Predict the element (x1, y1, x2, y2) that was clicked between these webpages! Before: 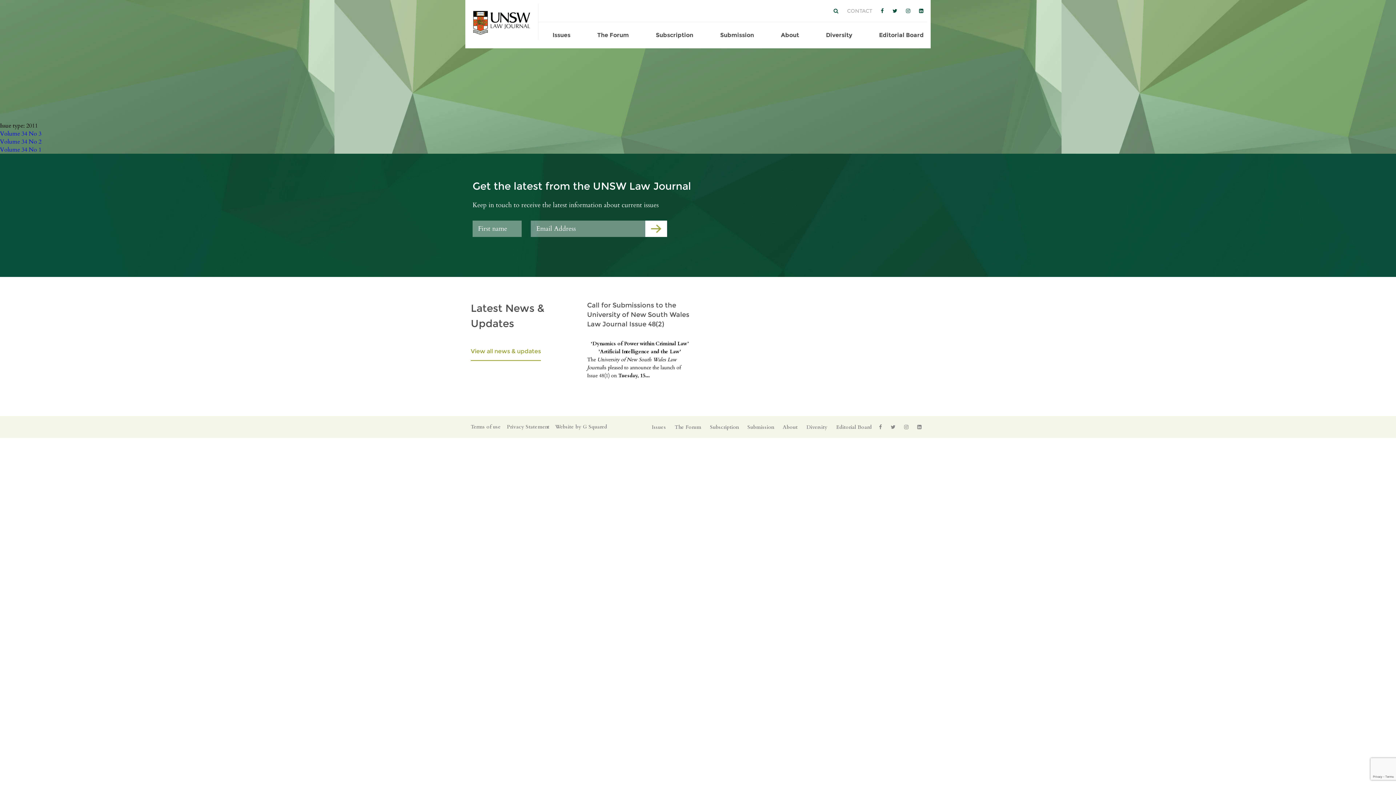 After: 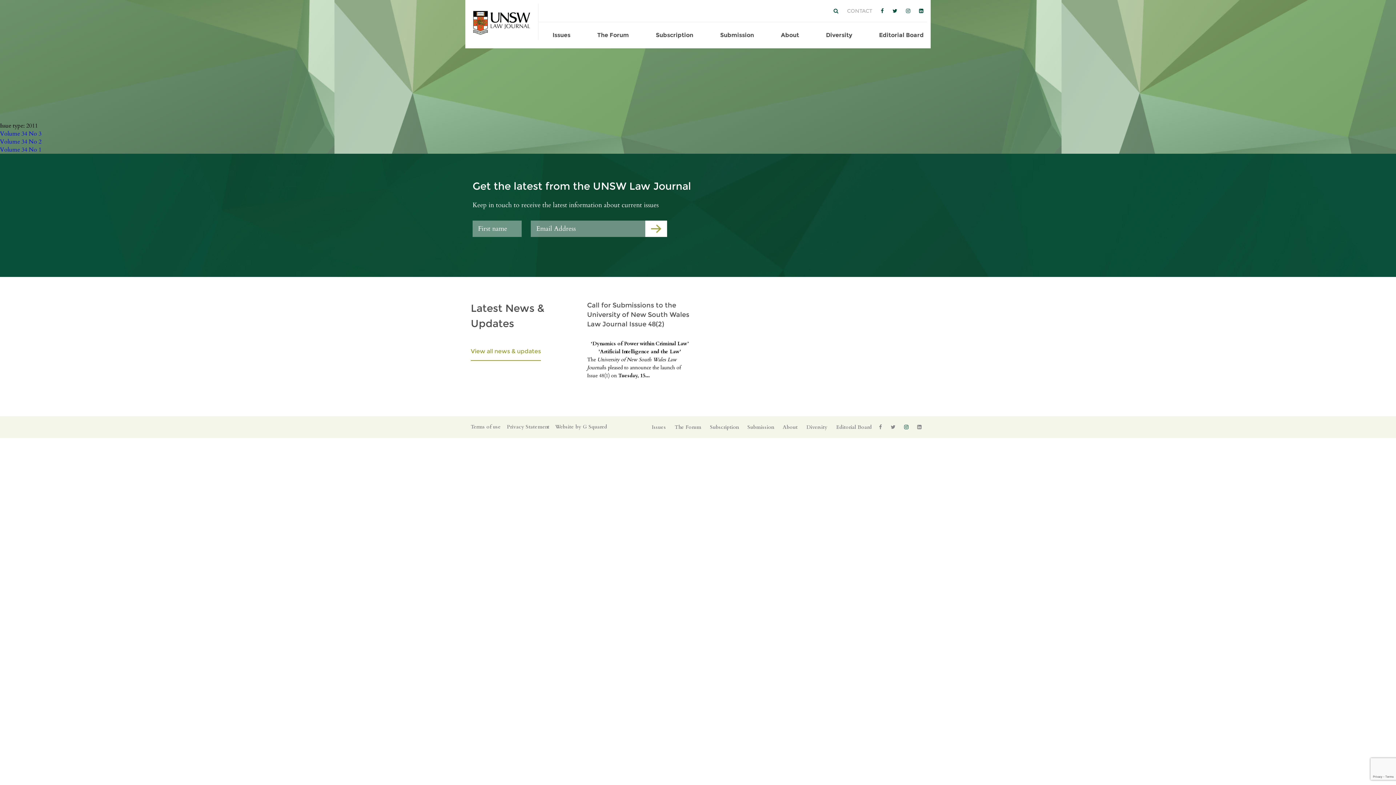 Action: bbox: (904, 424, 908, 431)